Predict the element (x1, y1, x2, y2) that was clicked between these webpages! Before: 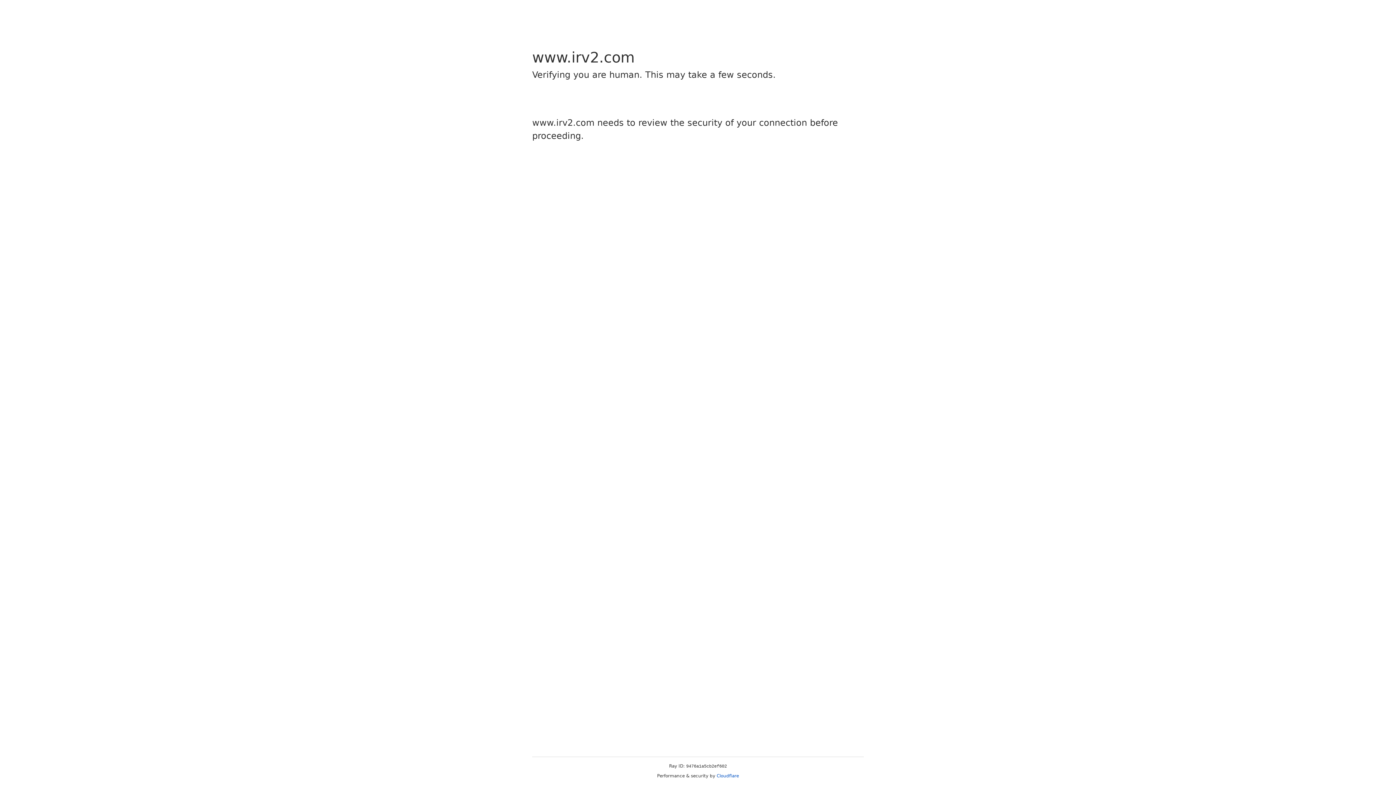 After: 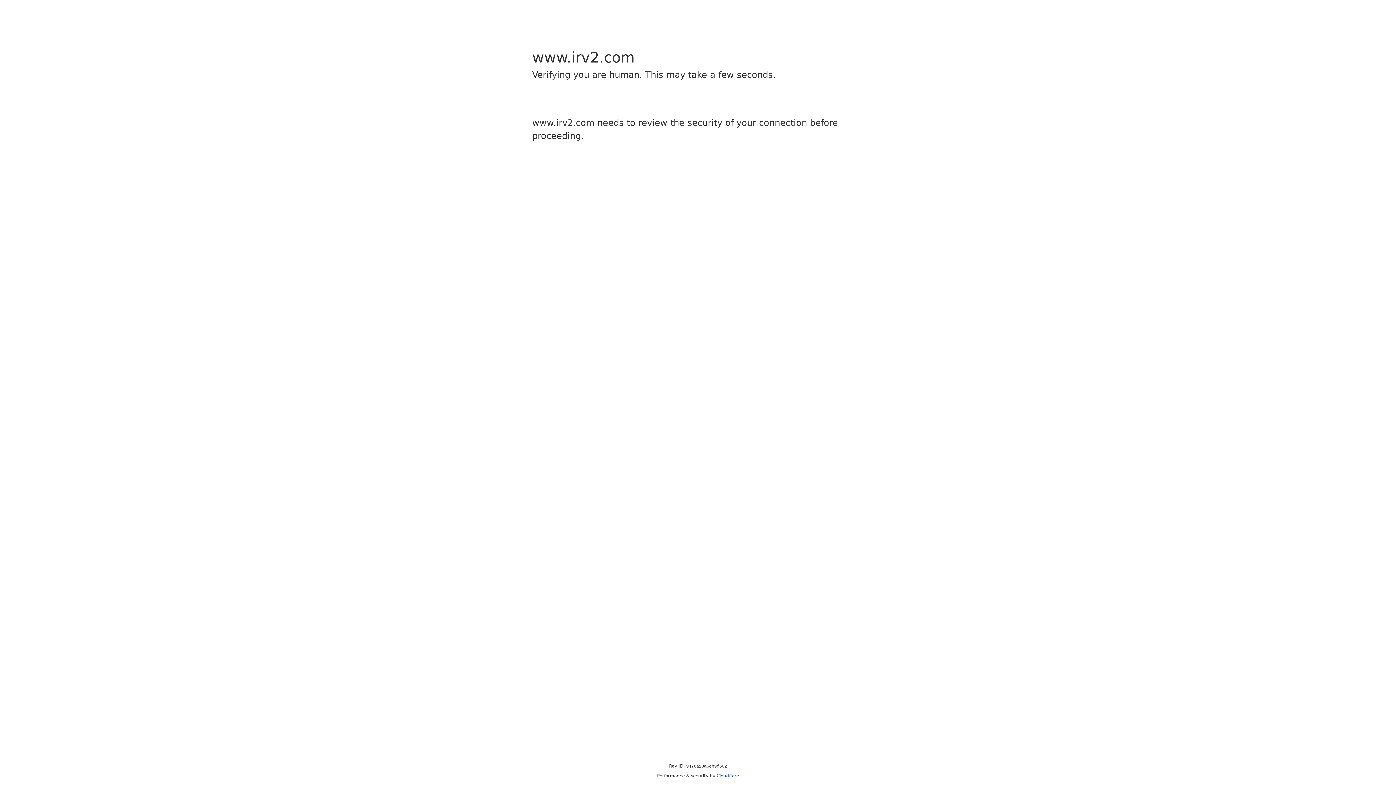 Action: label: Cloudflare bbox: (716, 773, 739, 778)